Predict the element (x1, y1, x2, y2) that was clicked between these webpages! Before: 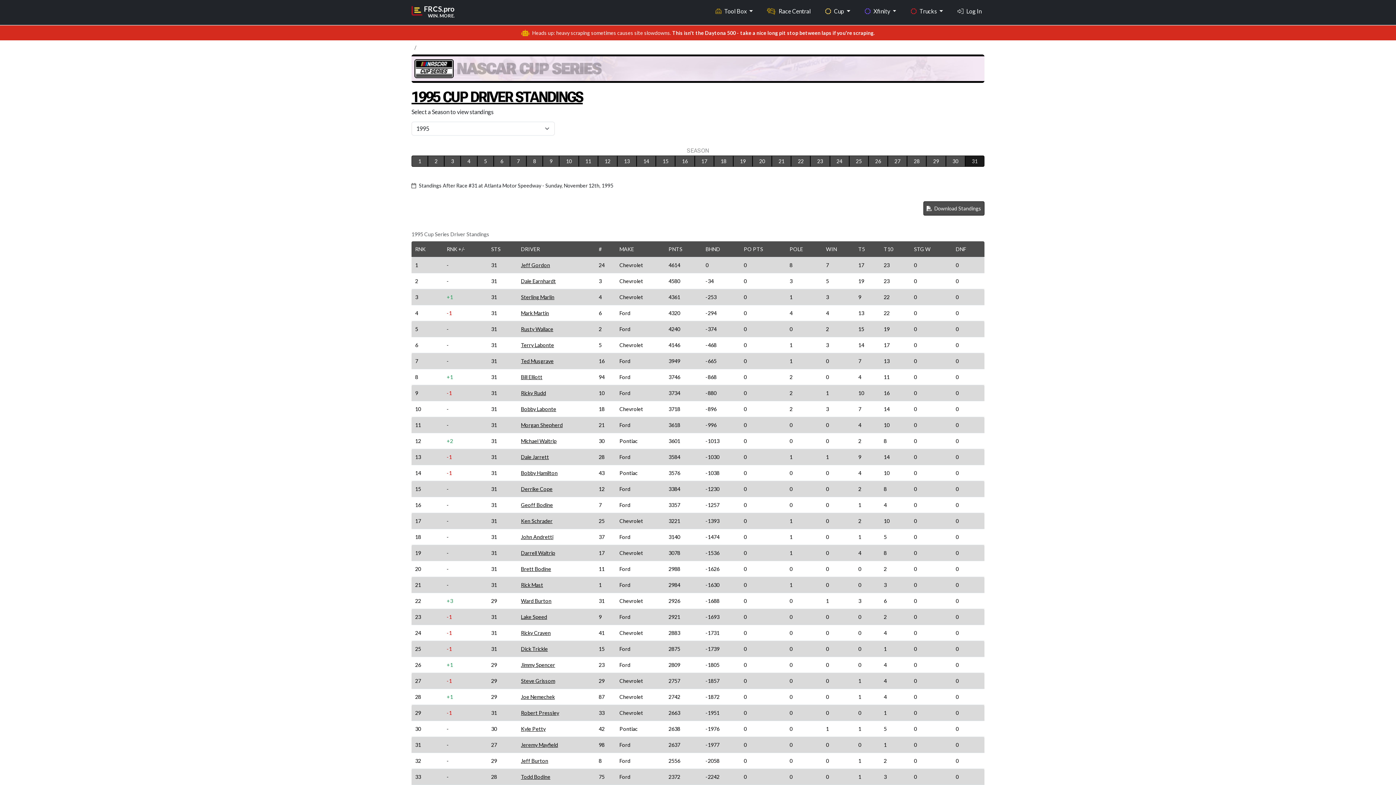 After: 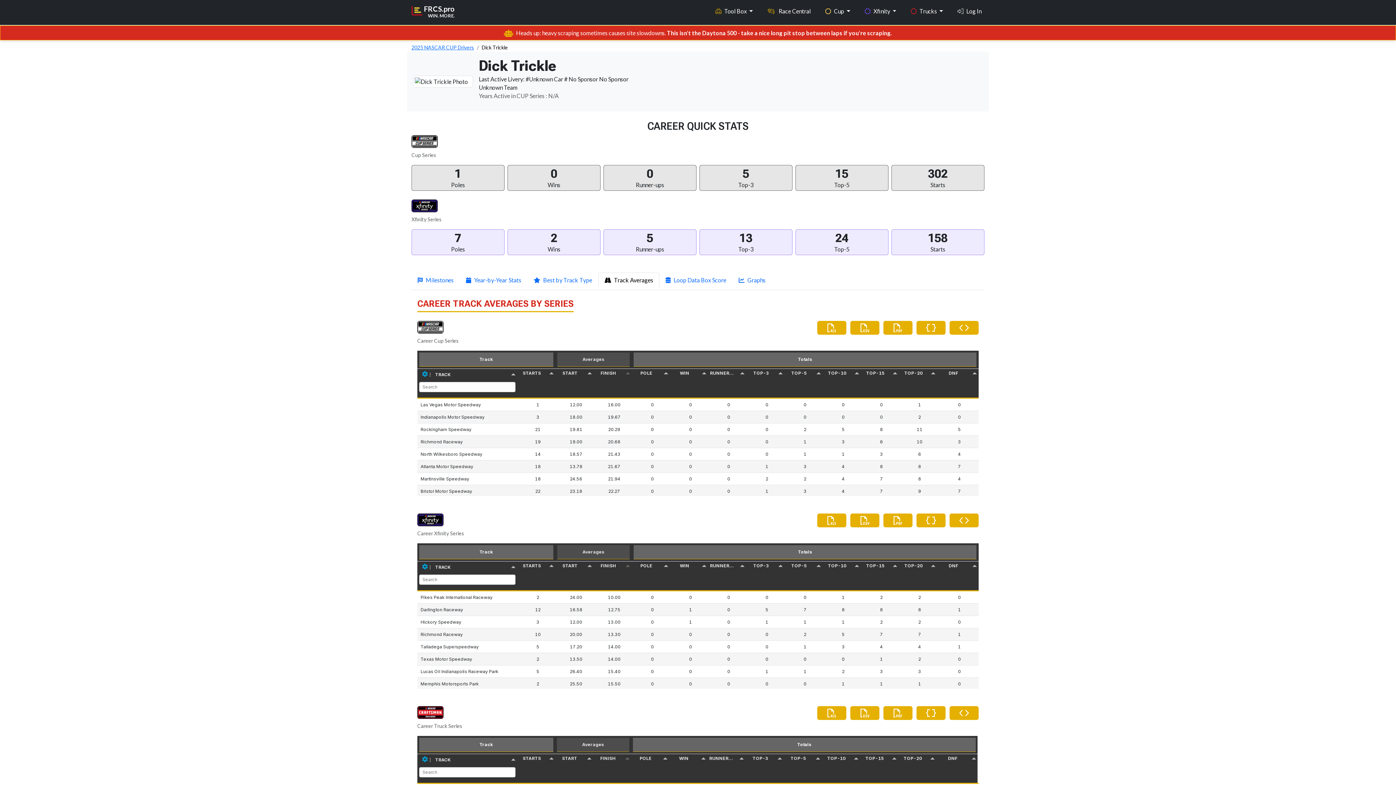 Action: label: Dick Trickle bbox: (521, 646, 548, 652)